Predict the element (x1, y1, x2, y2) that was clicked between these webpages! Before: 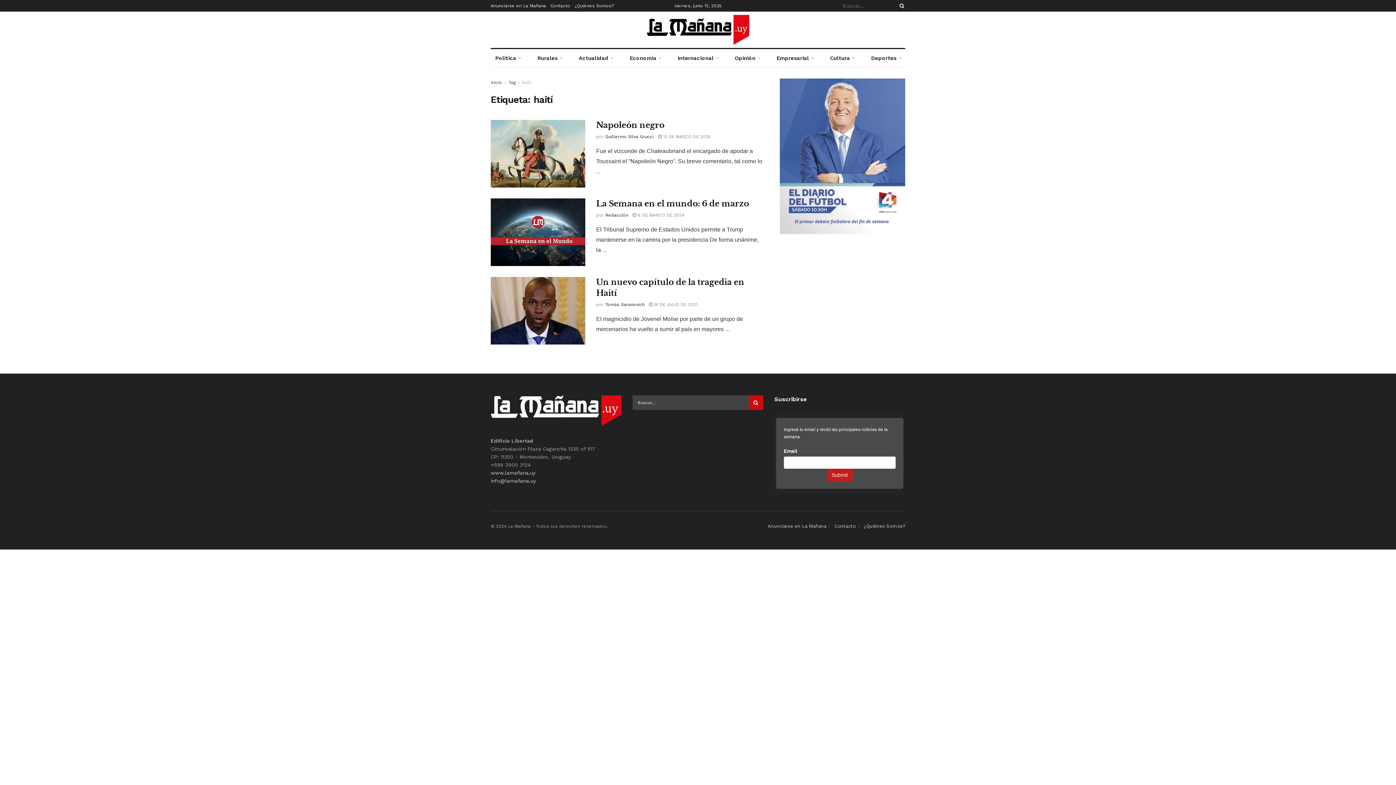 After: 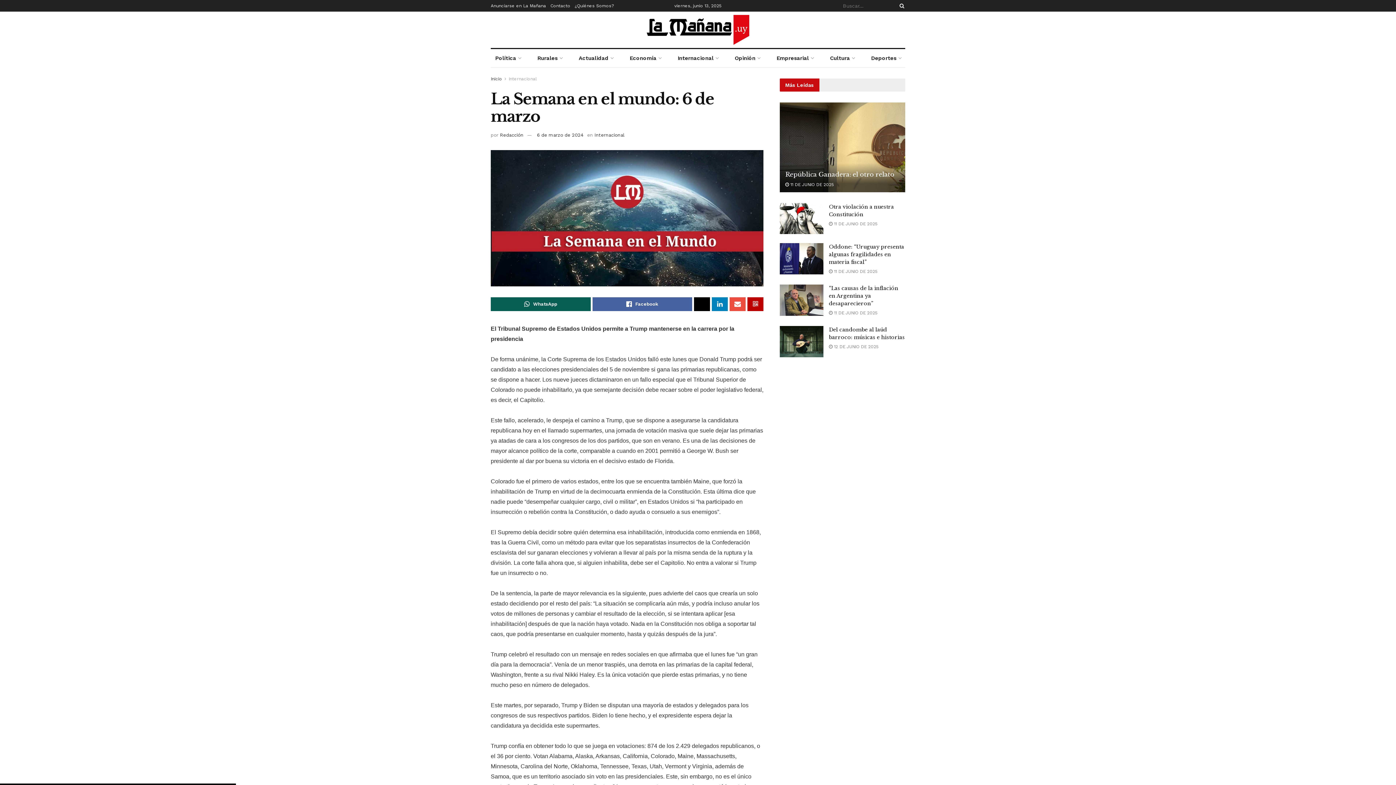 Action: bbox: (632, 212, 684, 217) label:  6 DE MARZO DE 2024